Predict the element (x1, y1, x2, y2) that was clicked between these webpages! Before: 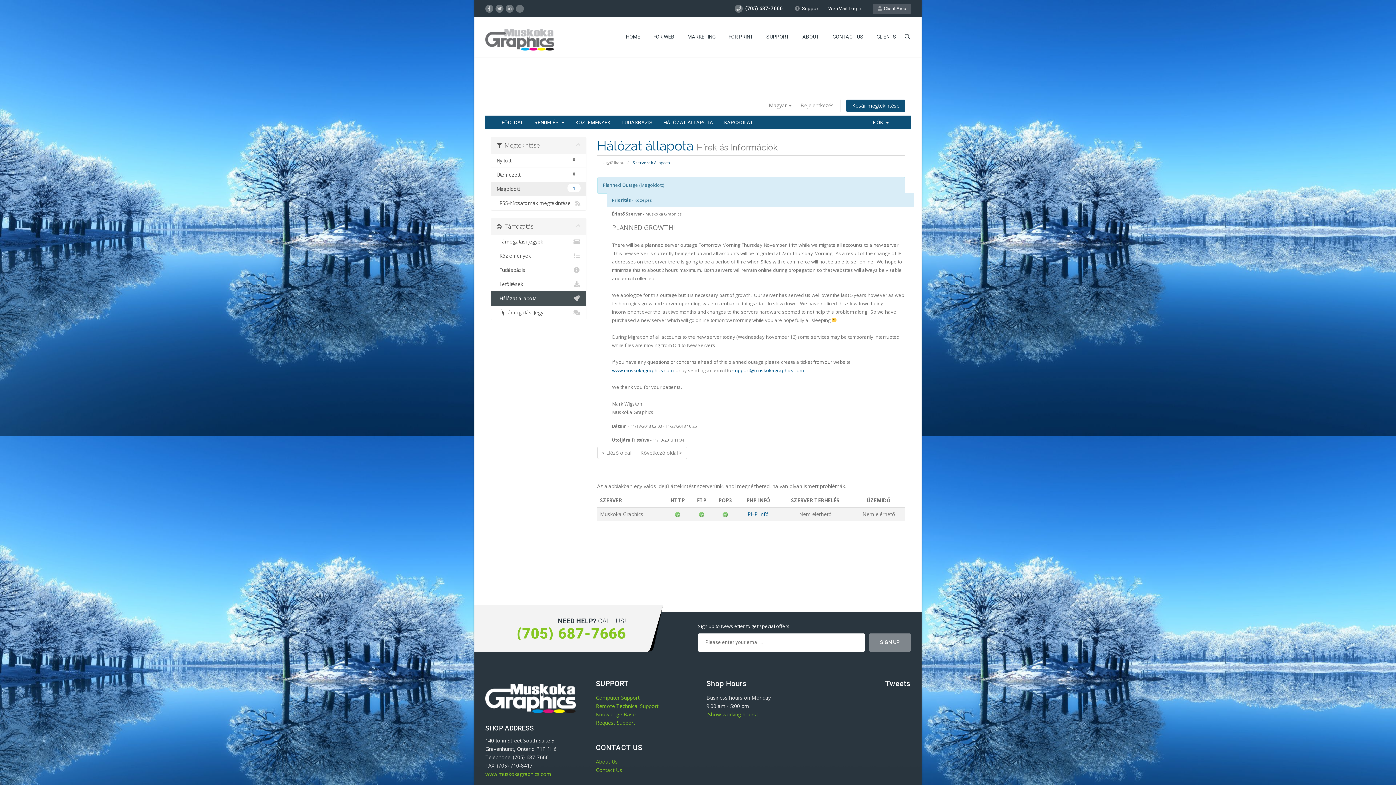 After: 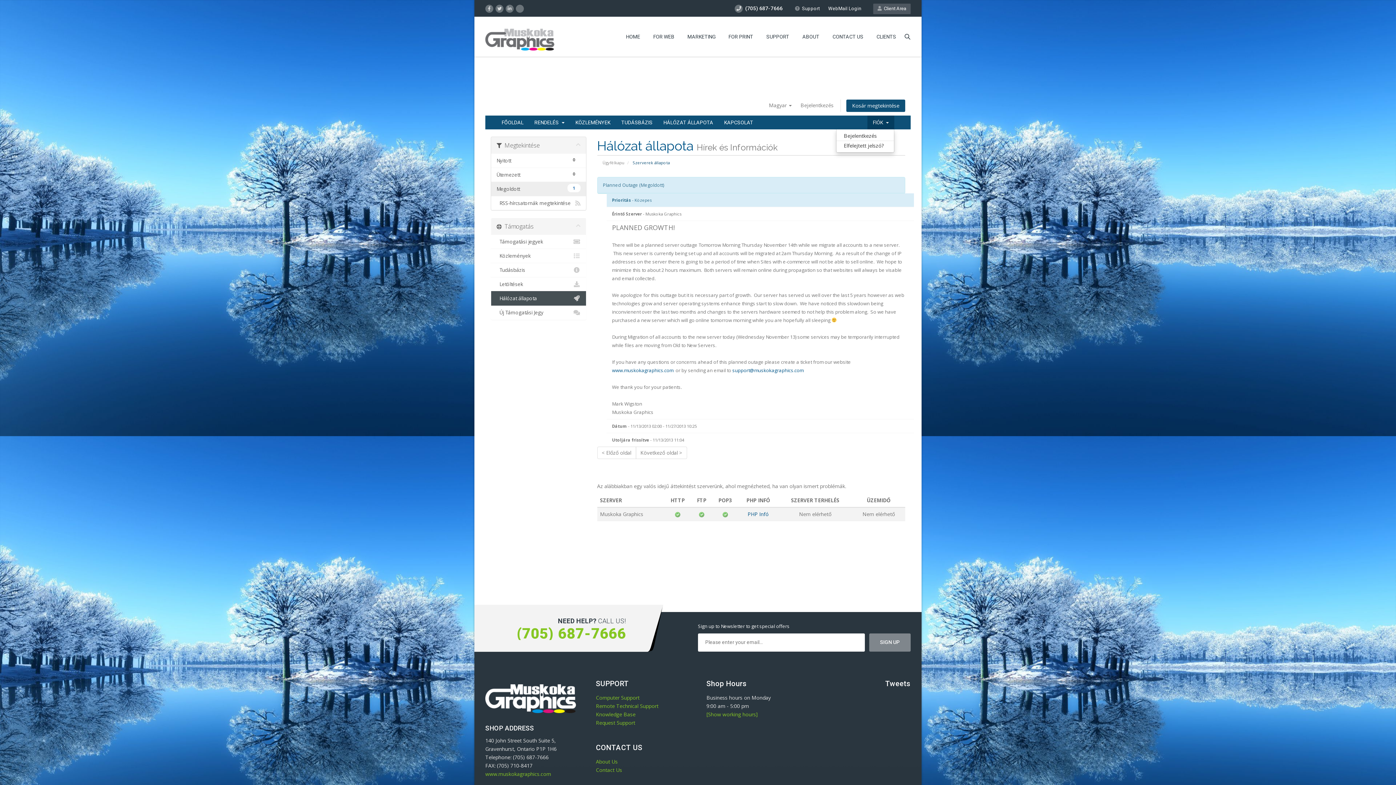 Action: bbox: (867, 115, 894, 129) label: FIÓK  